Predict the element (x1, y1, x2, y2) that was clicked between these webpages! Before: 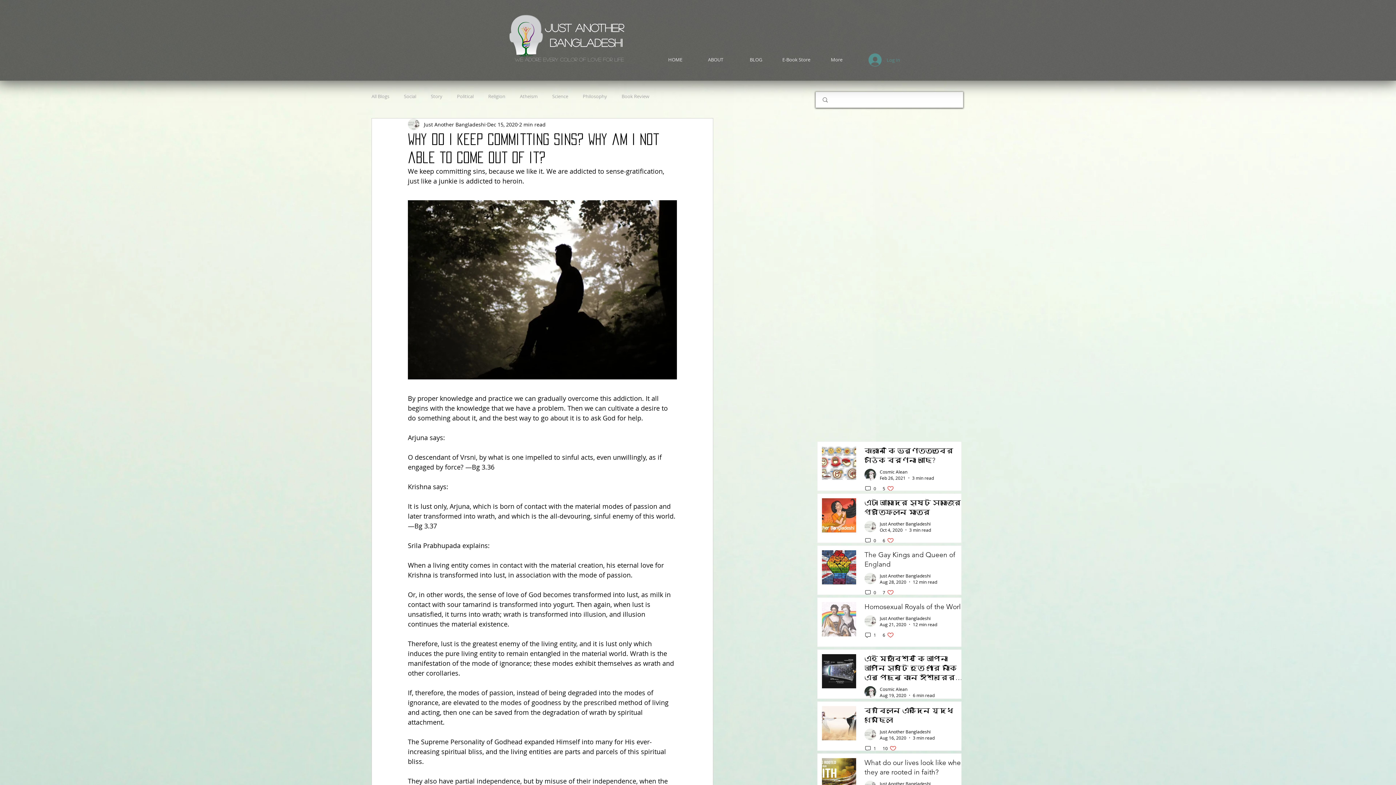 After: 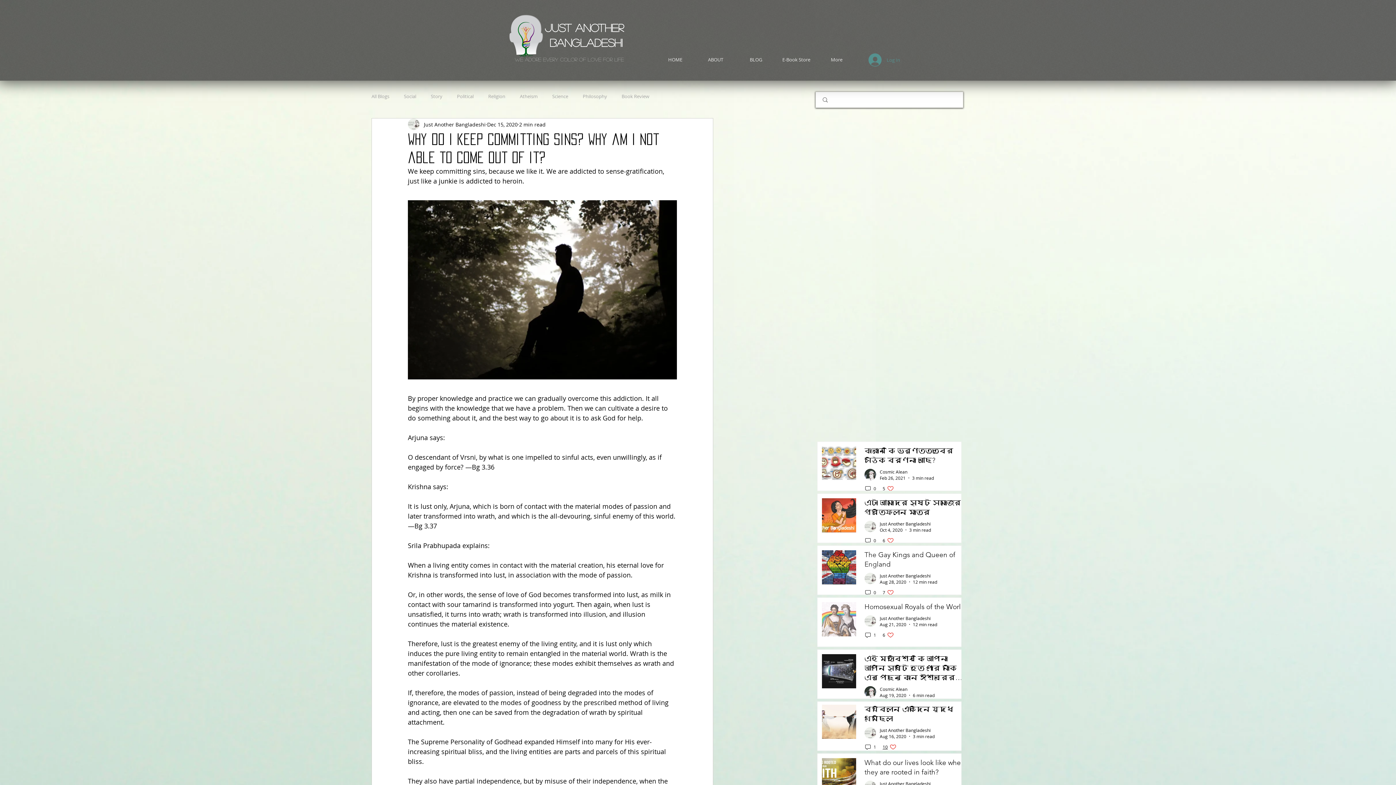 Action: label: Like post bbox: (882, 745, 896, 752)